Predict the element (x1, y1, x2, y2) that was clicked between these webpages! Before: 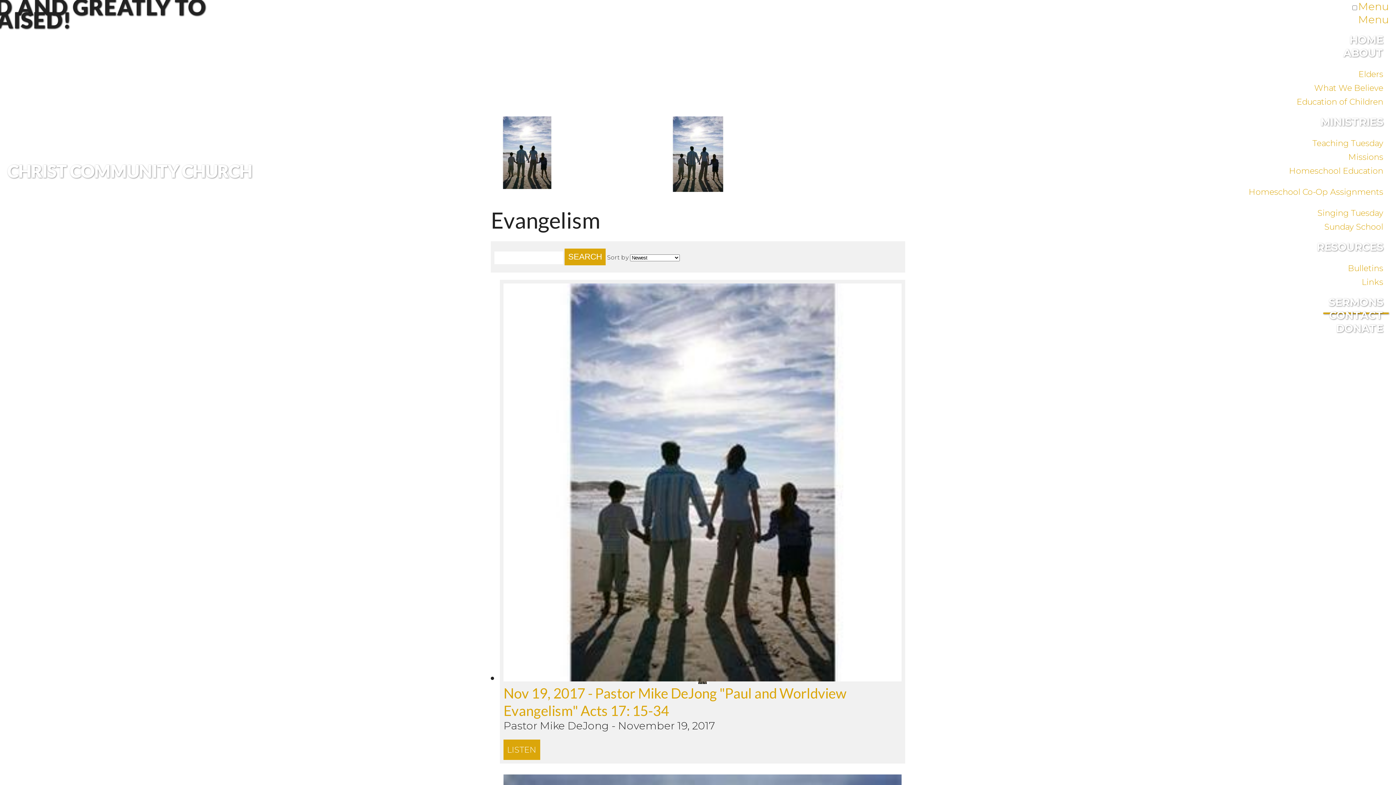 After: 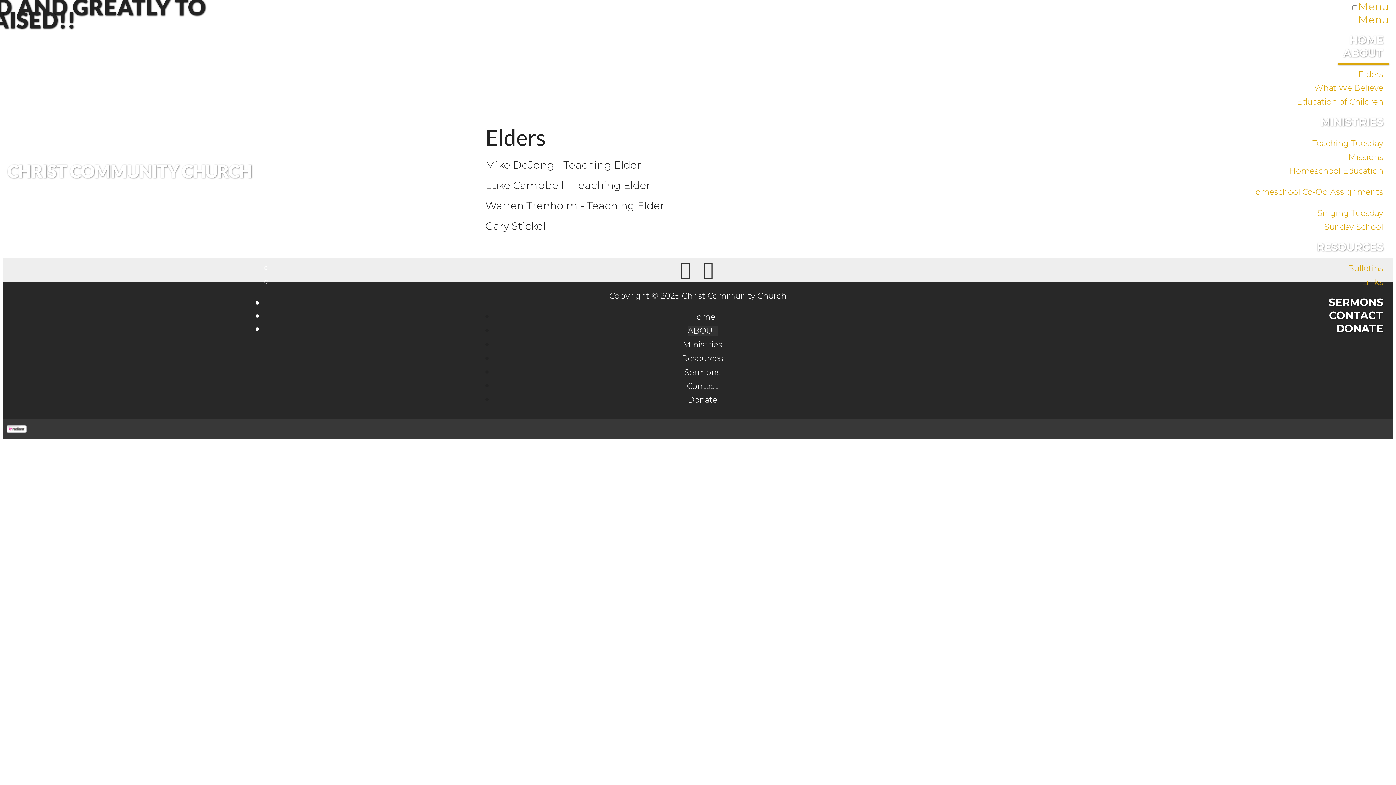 Action: bbox: (1353, 65, 1389, 82) label: Elders